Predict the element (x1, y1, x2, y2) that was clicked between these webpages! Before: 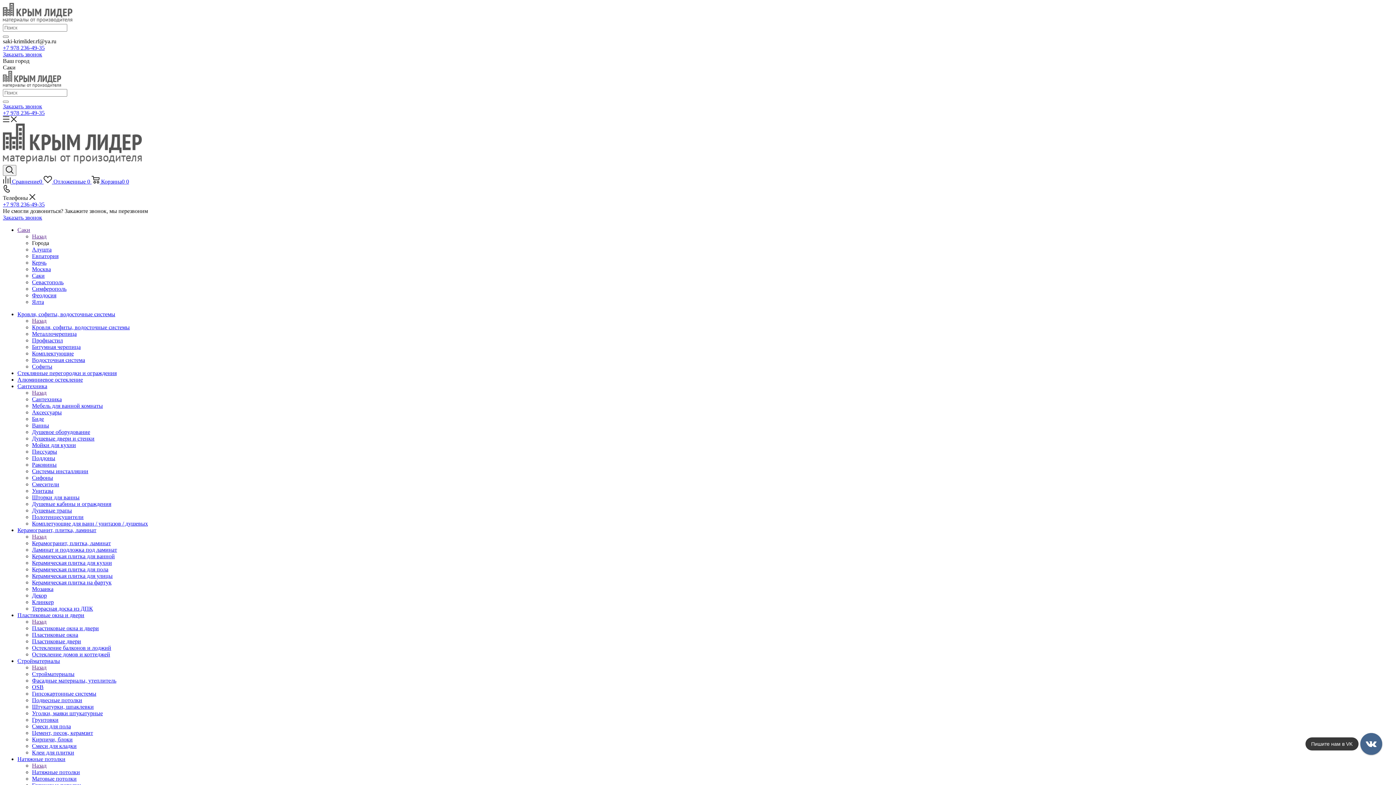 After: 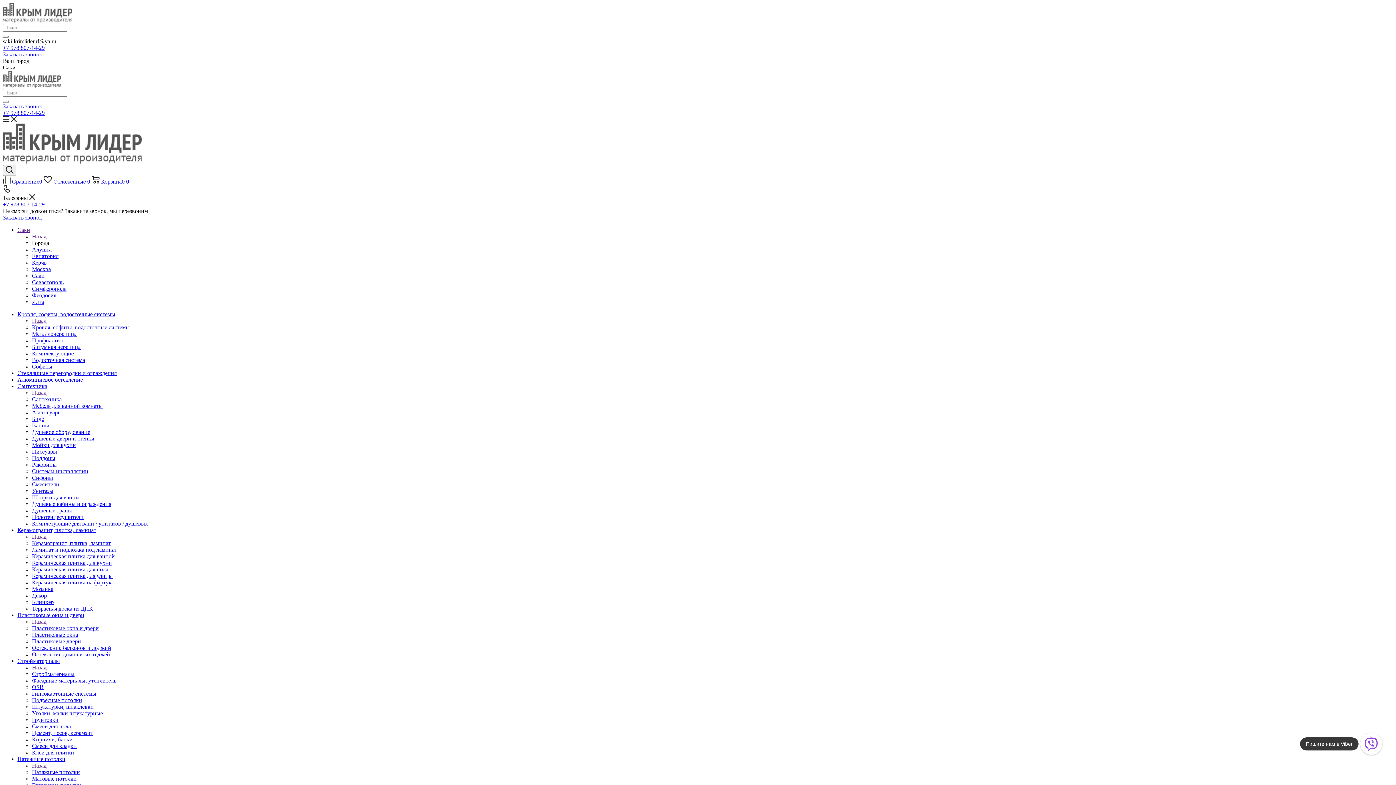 Action: label: Профнастил bbox: (32, 337, 62, 343)